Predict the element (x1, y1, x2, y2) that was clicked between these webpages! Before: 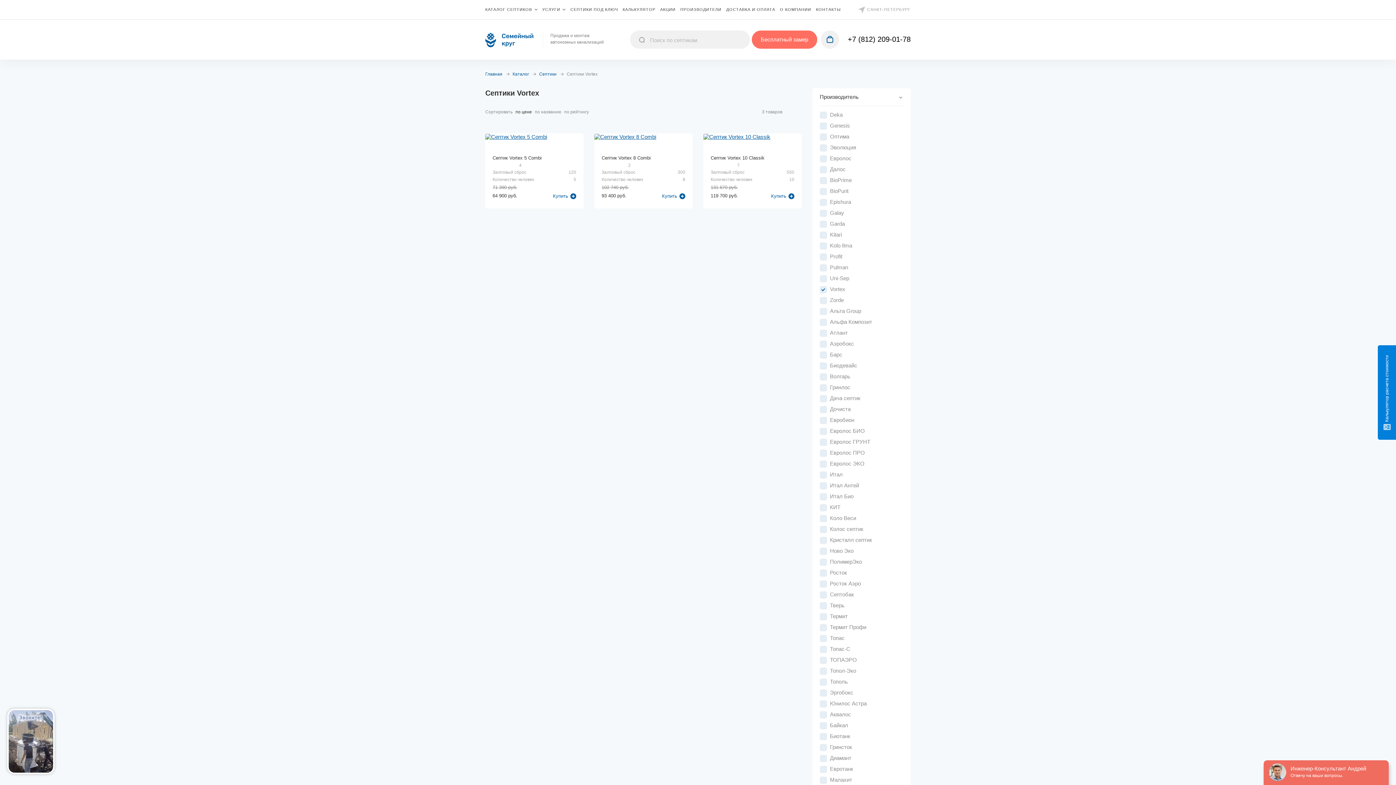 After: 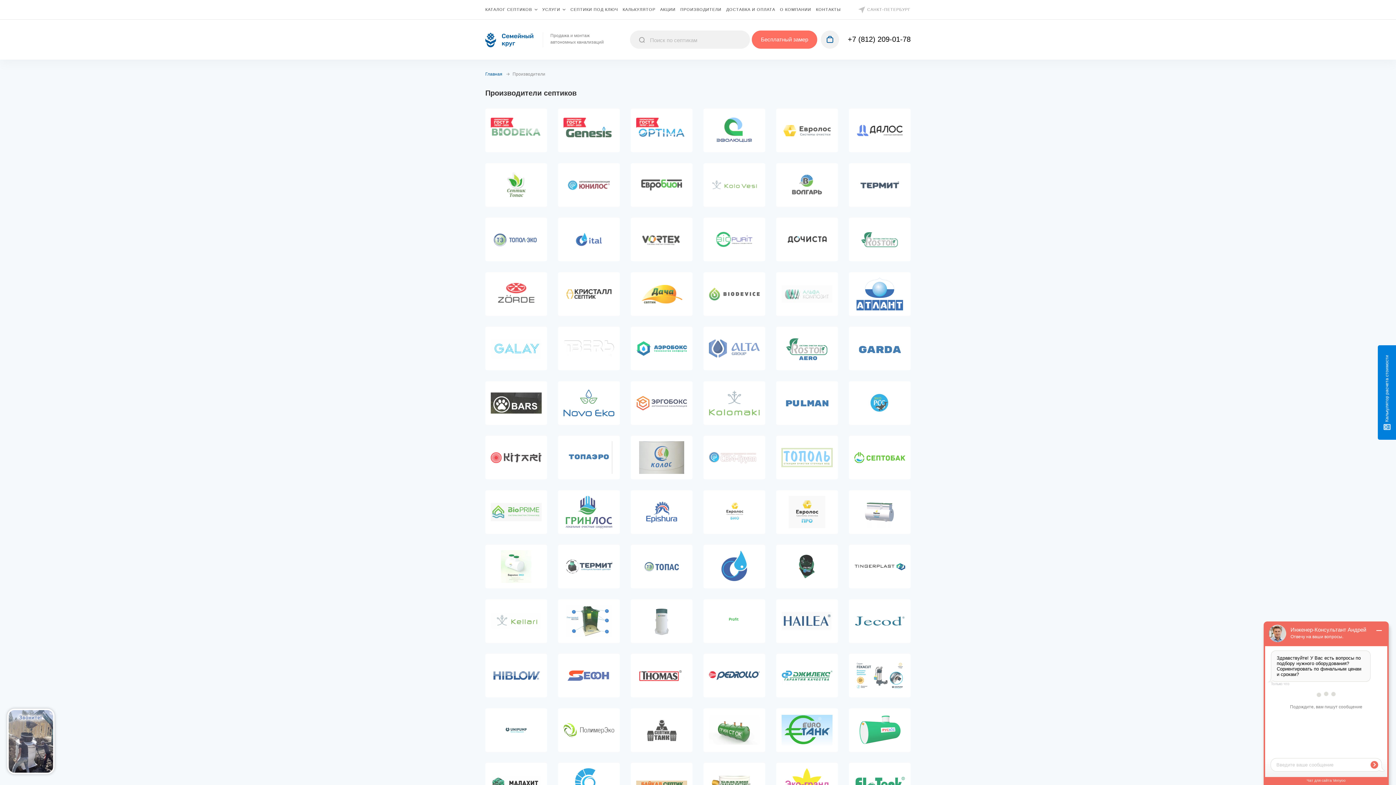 Action: label: ПРОИЗВОДИТЕЛИ bbox: (680, 7, 721, 12)